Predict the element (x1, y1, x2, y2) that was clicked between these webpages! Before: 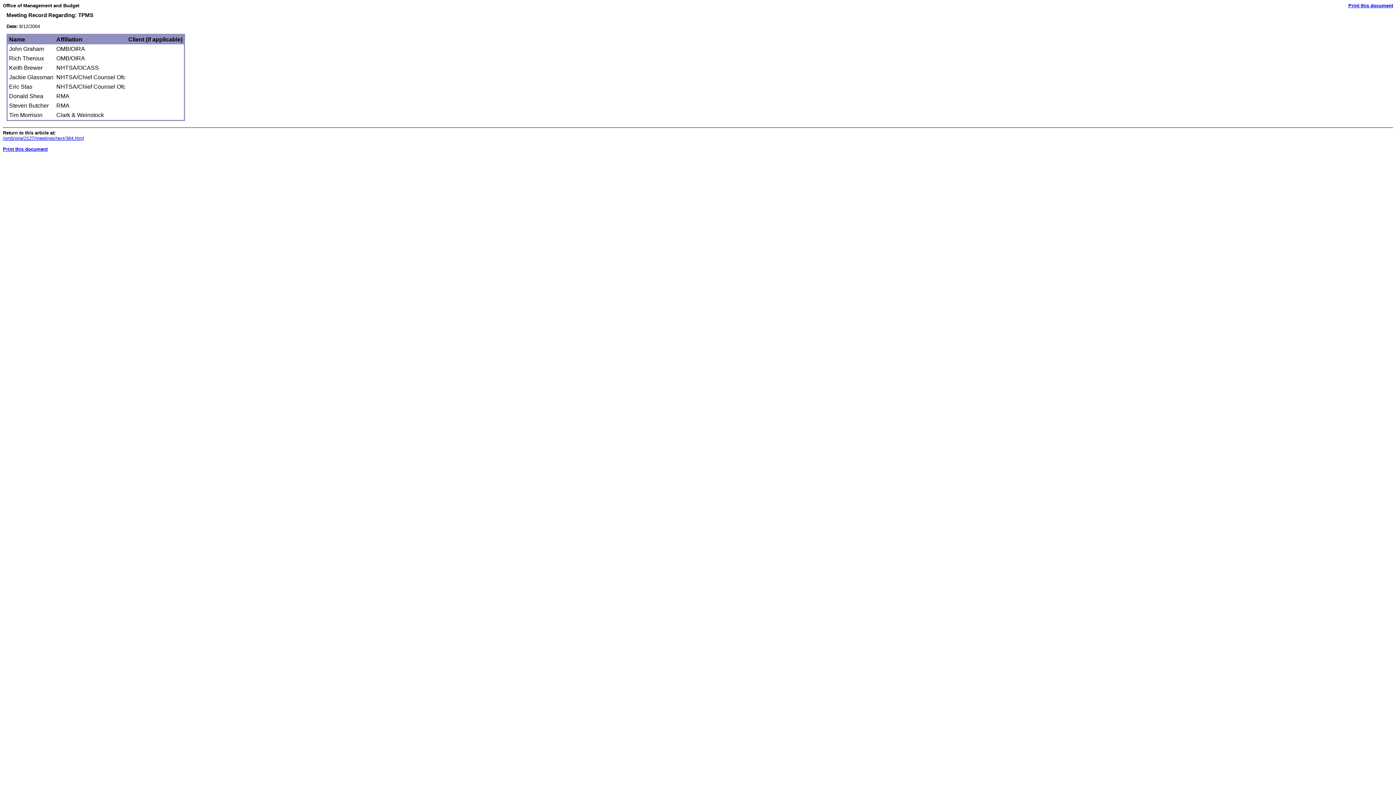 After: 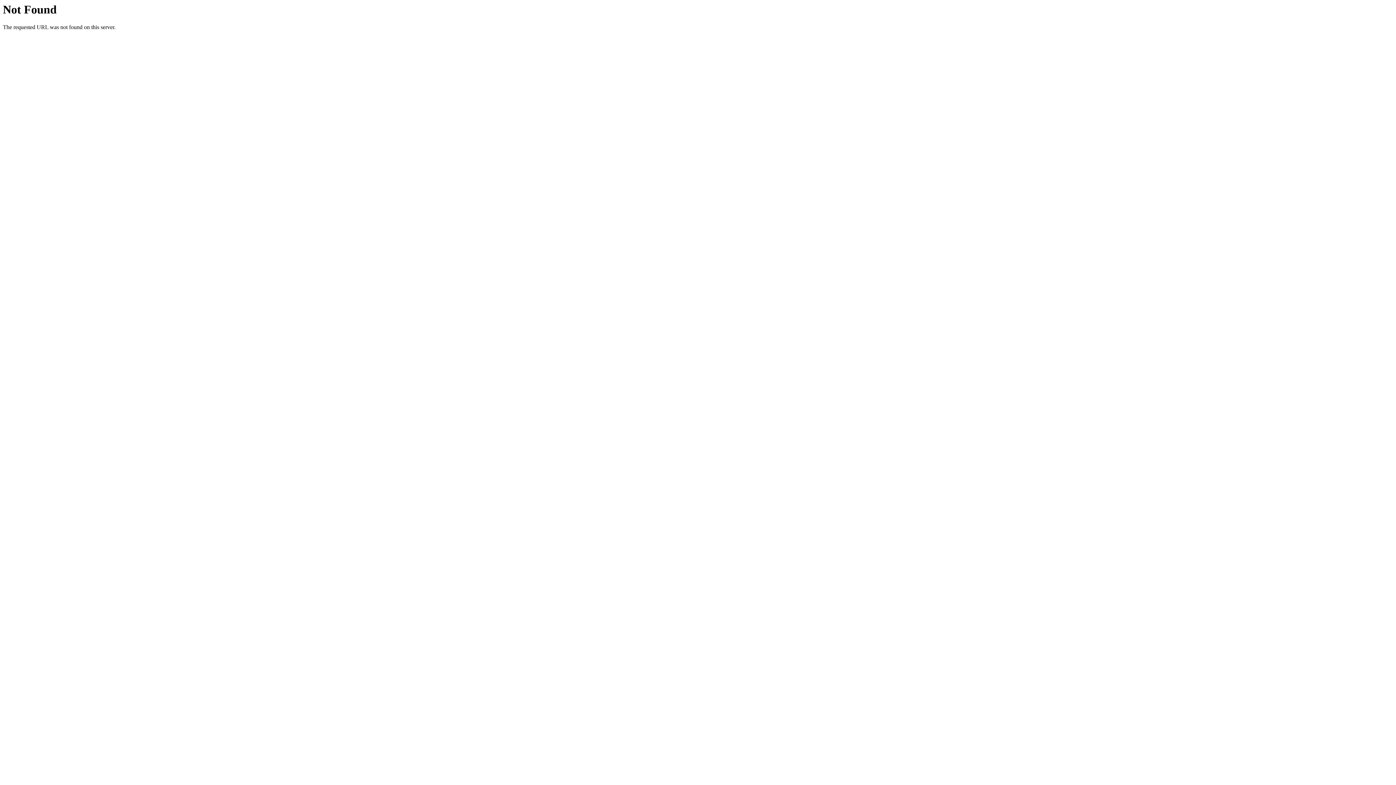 Action: bbox: (1348, 2, 1393, 8) label: Print this document